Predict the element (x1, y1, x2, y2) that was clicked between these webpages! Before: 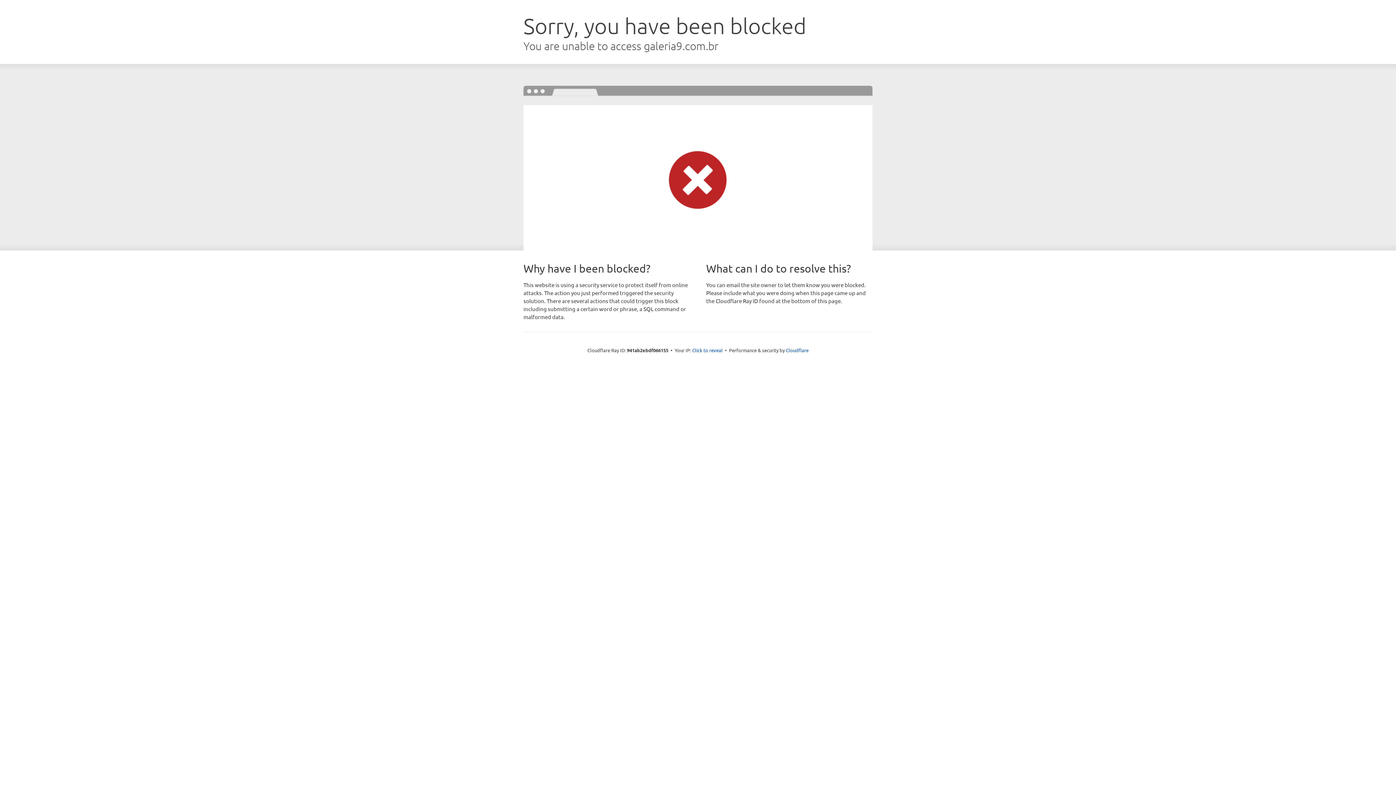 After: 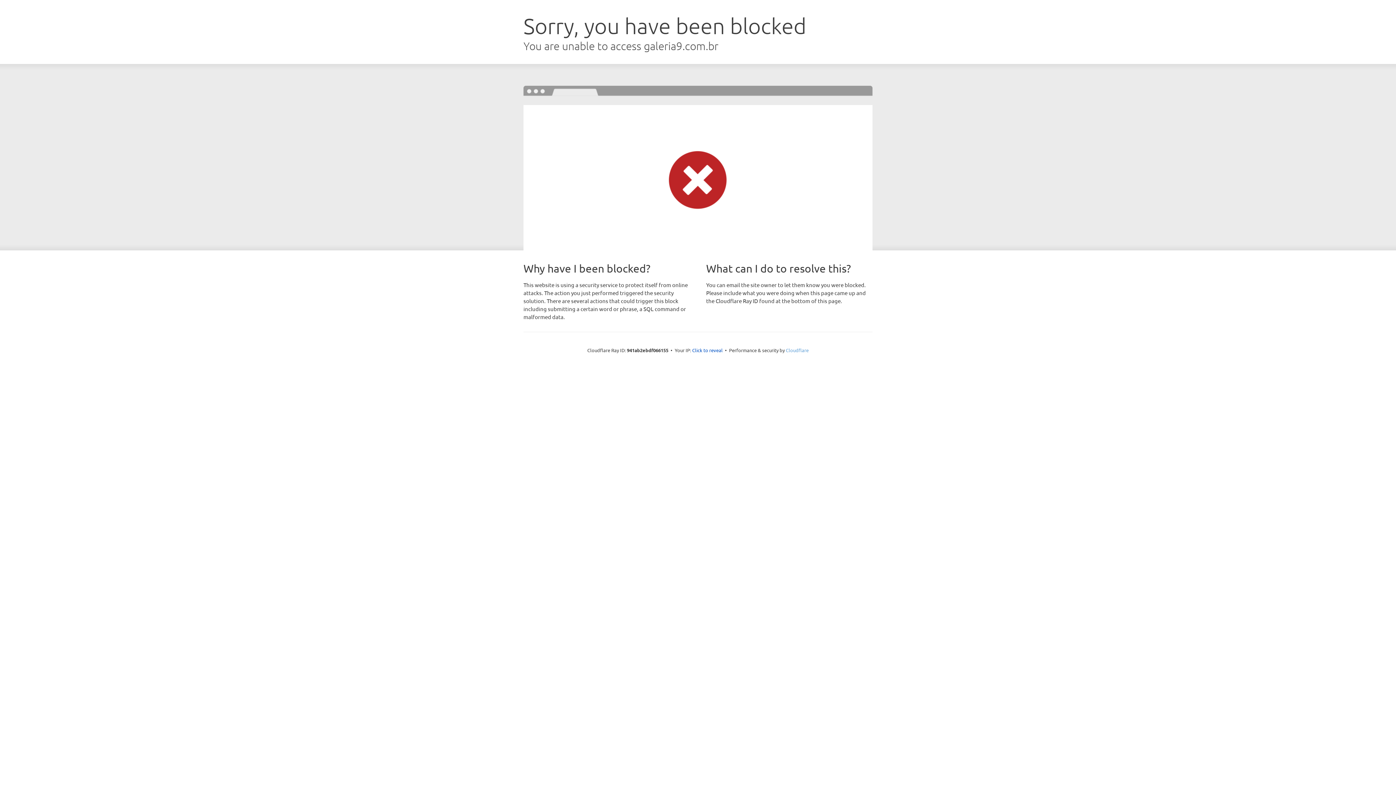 Action: bbox: (786, 347, 808, 353) label: Cloudflare